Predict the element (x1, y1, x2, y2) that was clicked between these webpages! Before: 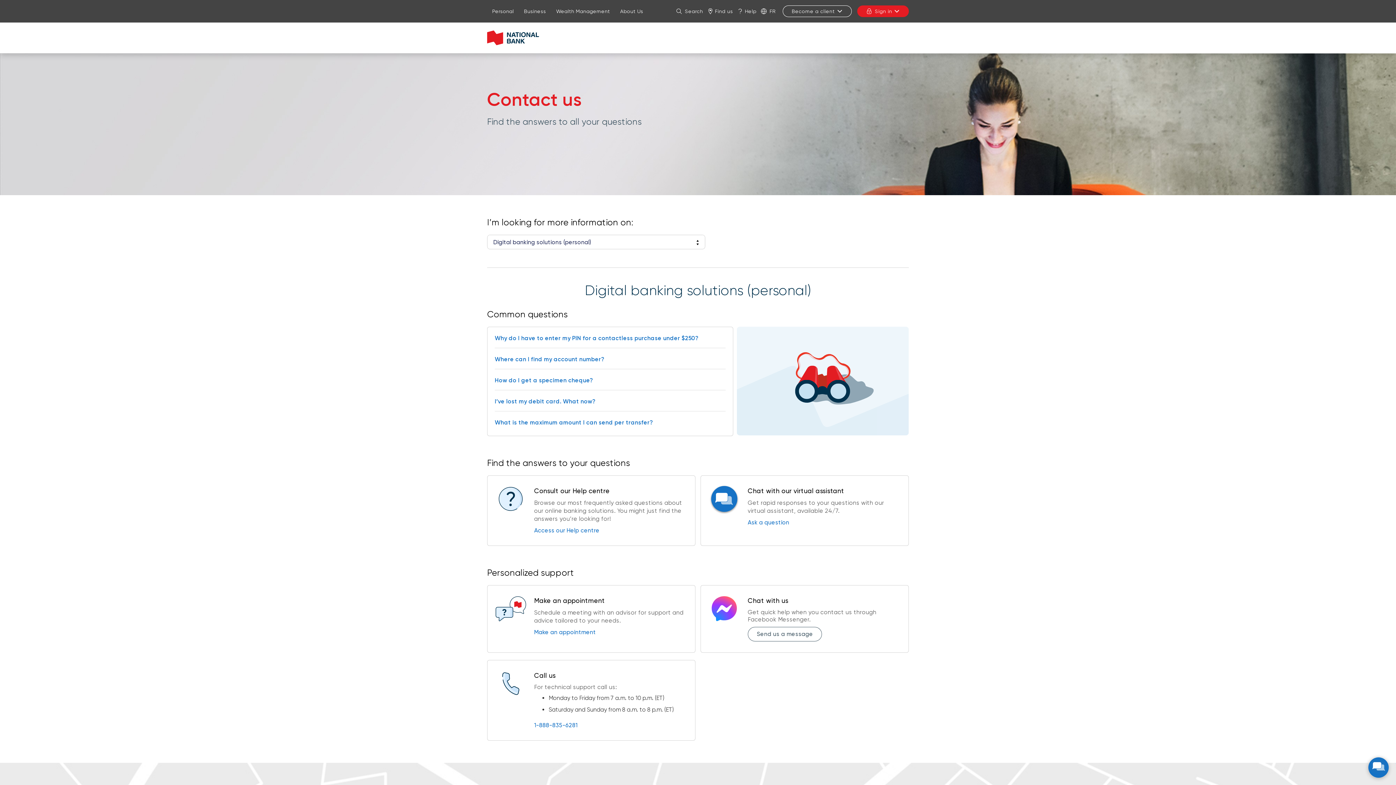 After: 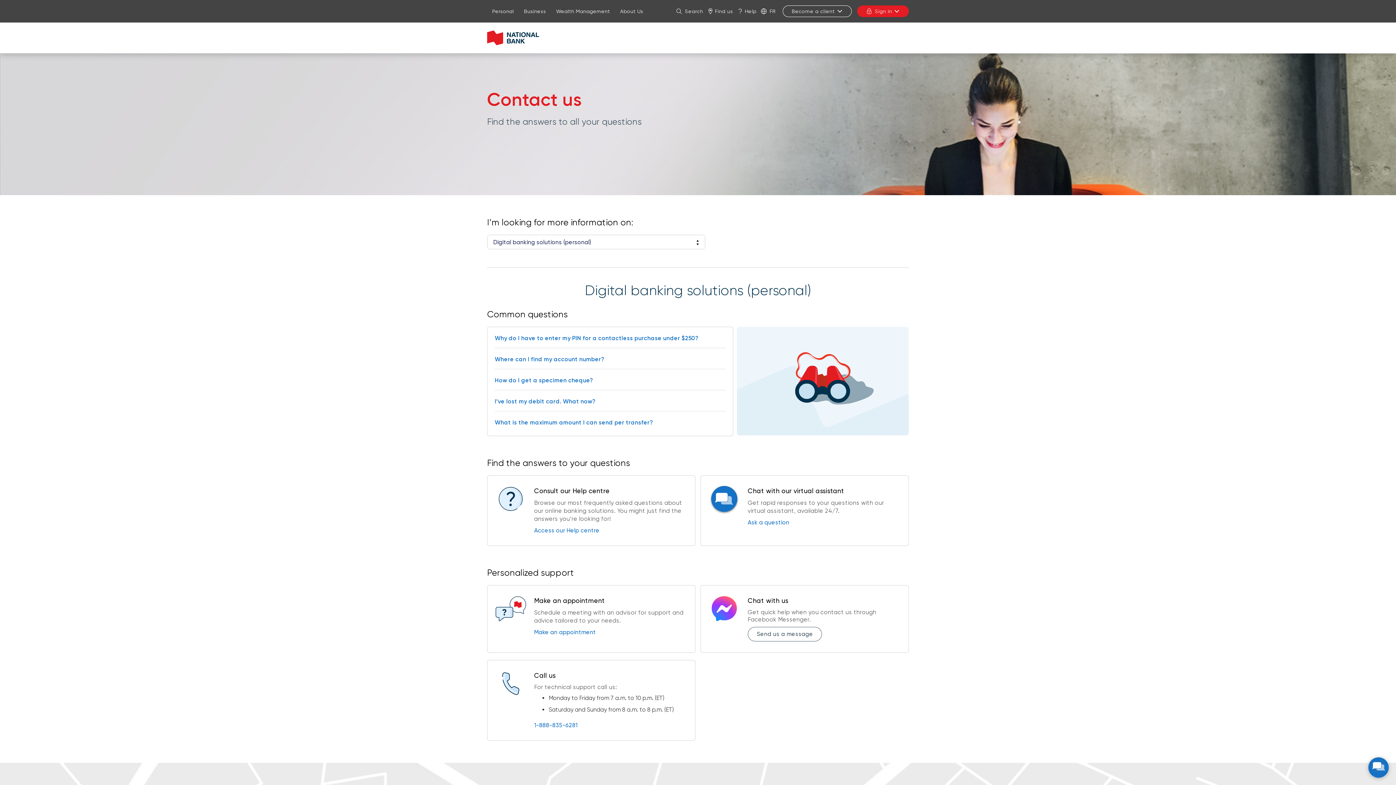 Action: bbox: (736, 1, 758, 20) label: Help